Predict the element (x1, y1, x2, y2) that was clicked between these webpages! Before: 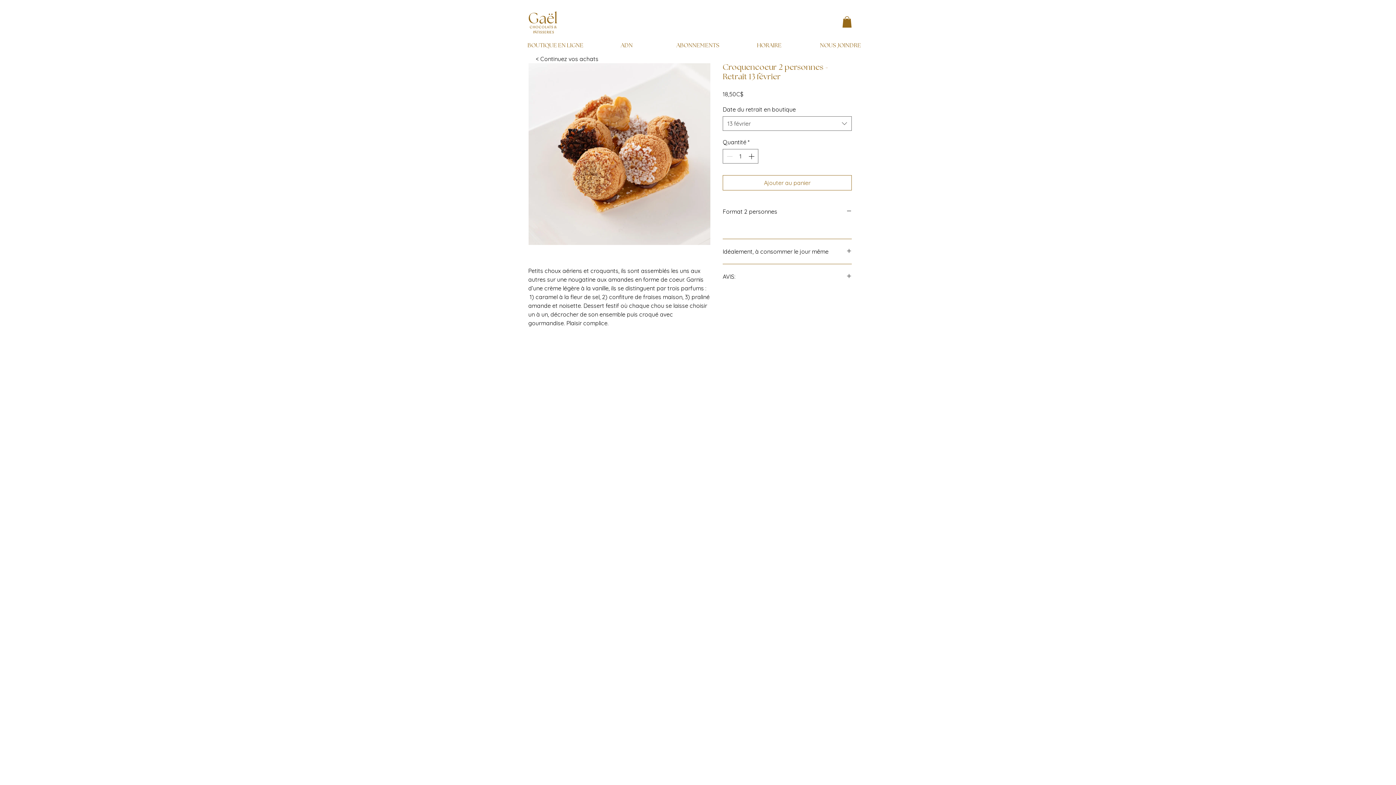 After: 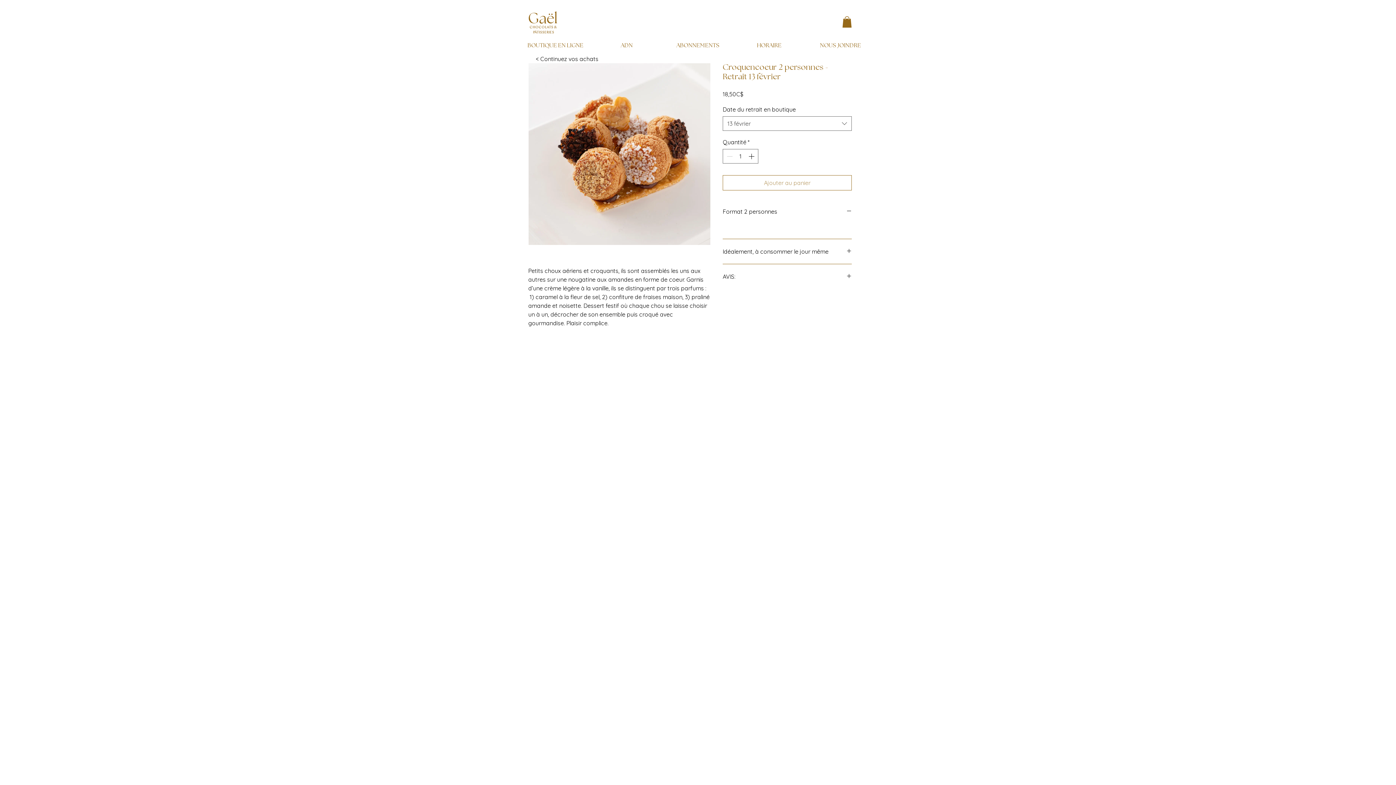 Action: label: Ajouter au panier bbox: (722, 175, 852, 190)